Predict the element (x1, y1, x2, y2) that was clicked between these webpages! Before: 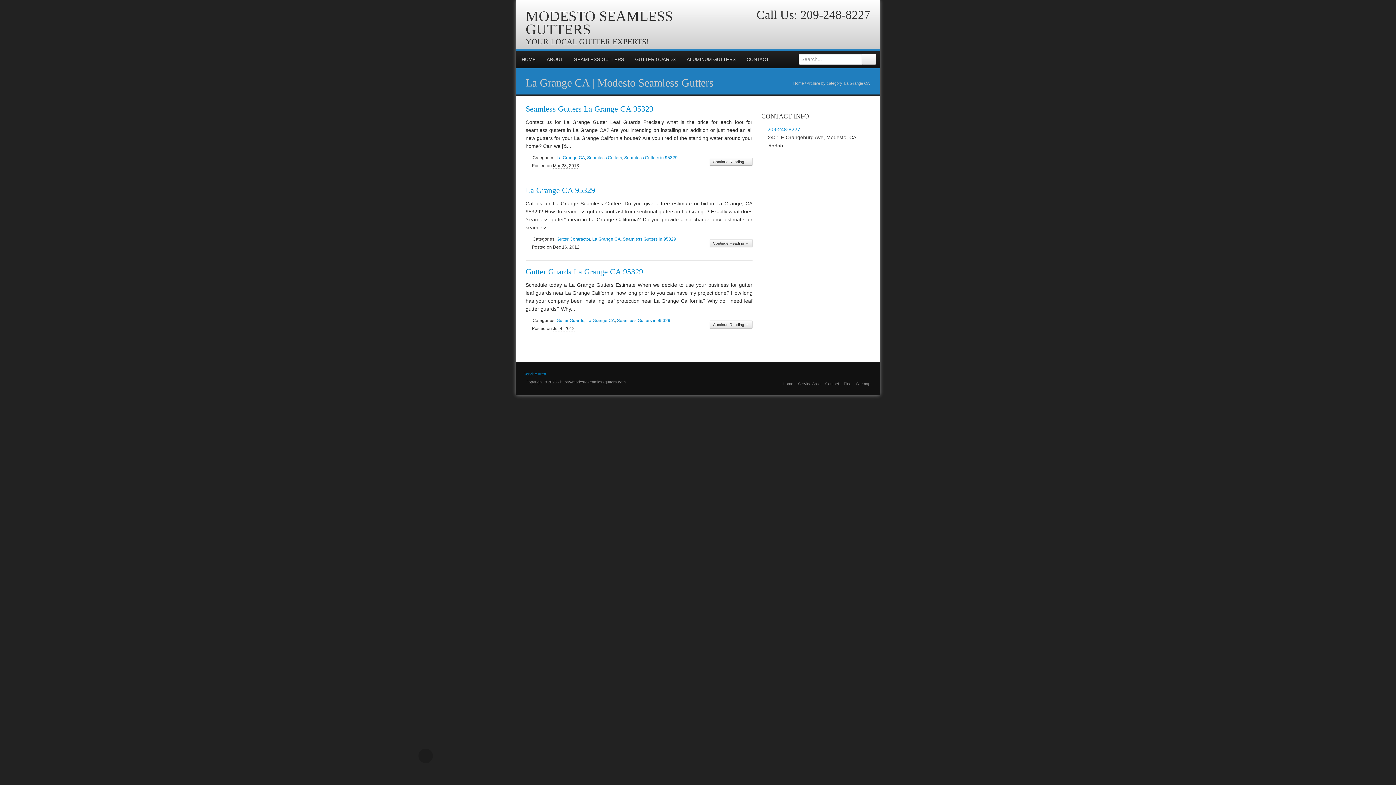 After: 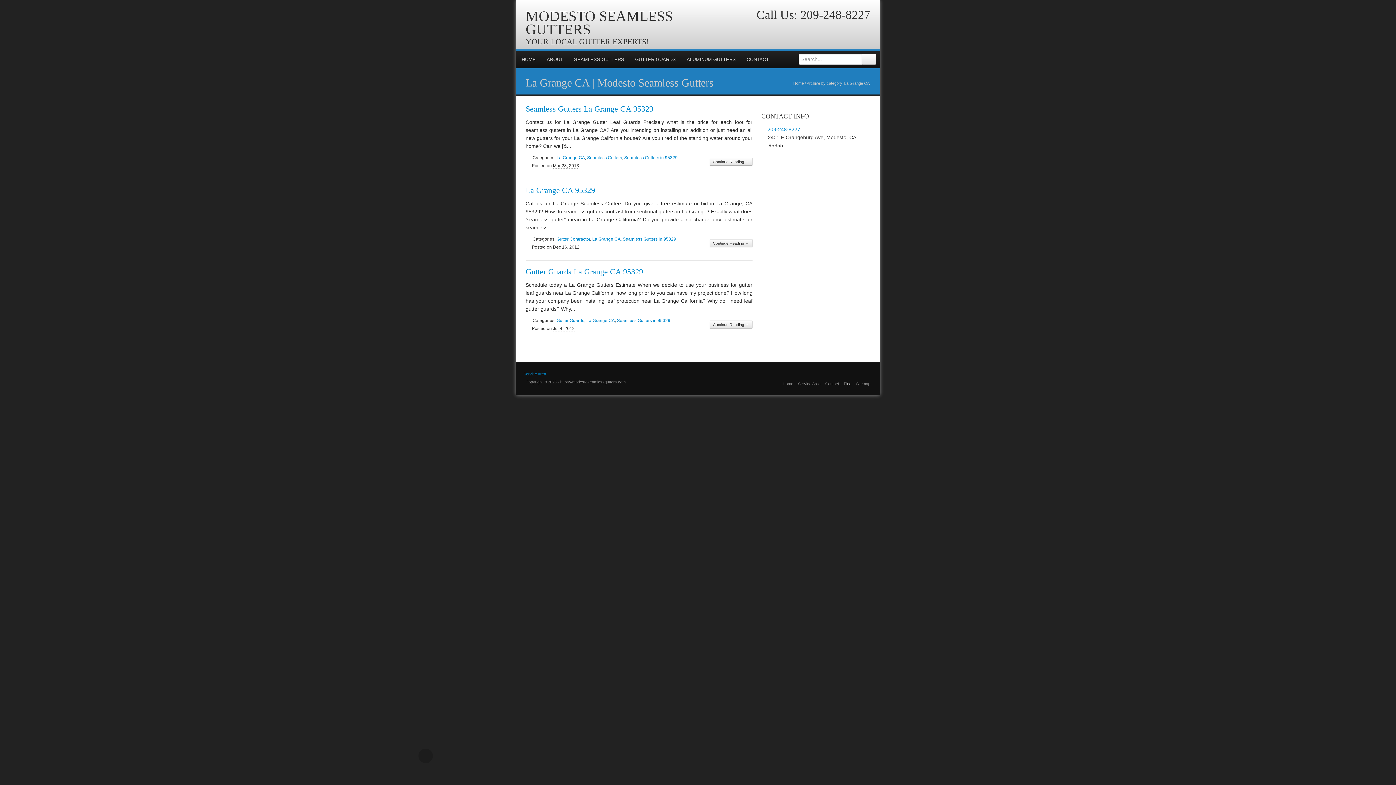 Action: label: Blog bbox: (843, 381, 851, 386)